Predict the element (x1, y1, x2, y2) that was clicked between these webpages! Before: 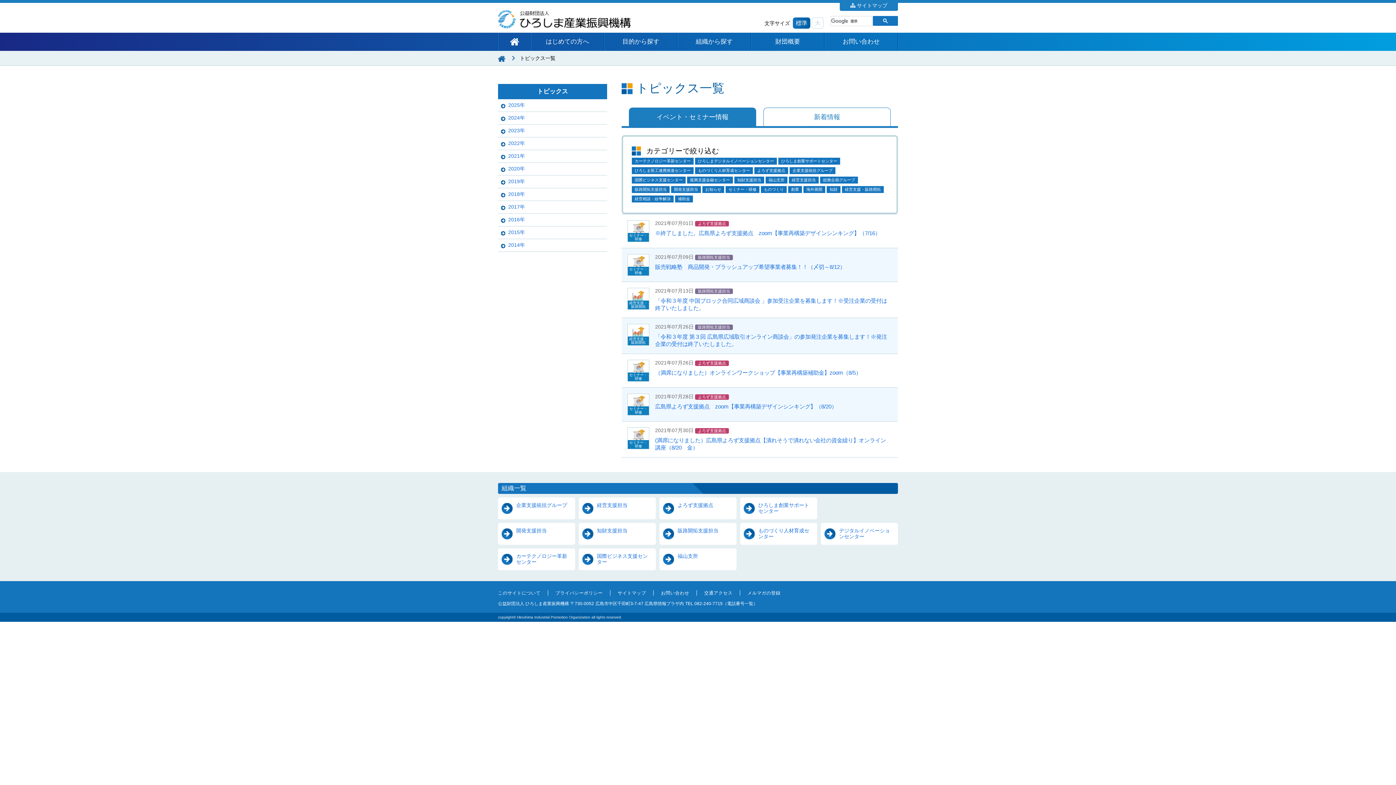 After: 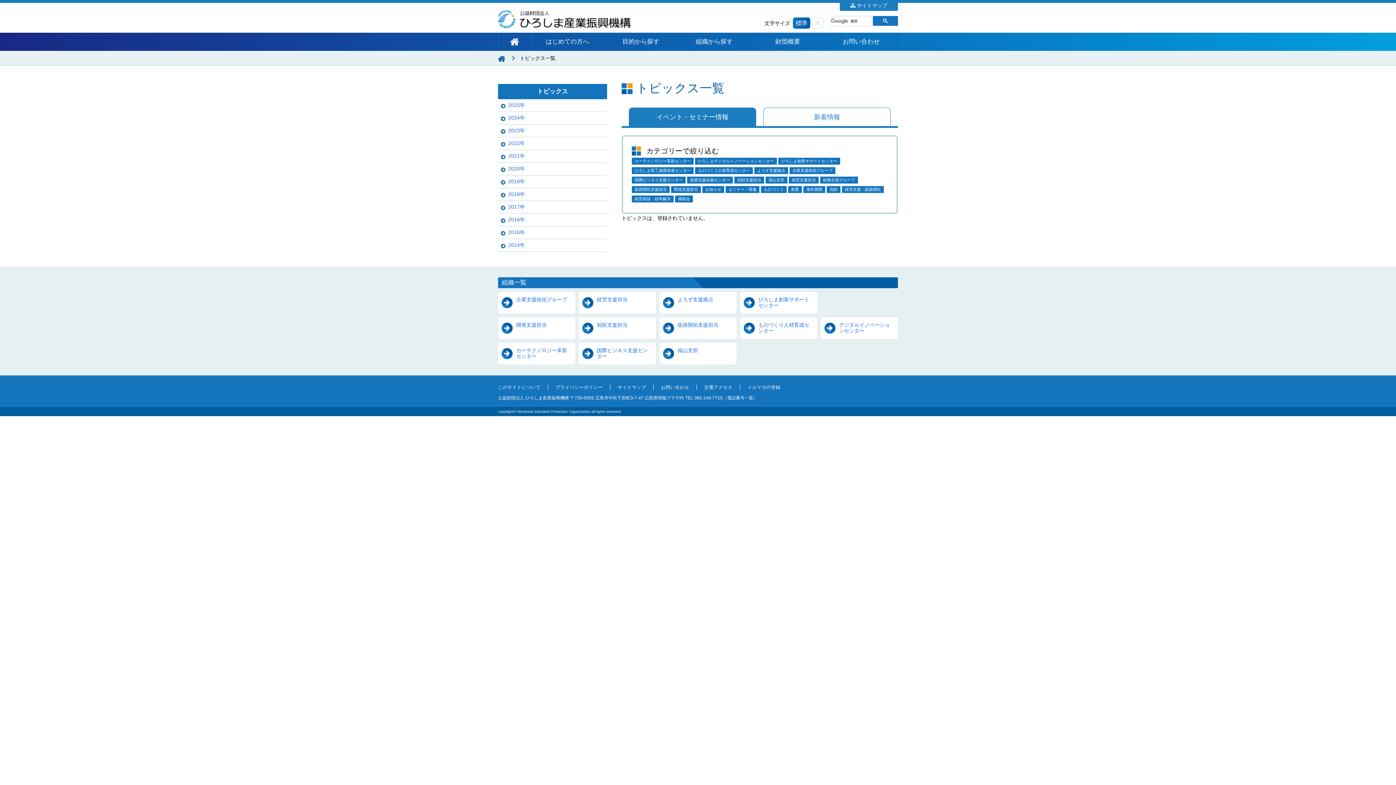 Action: bbox: (820, 176, 858, 183) label: 総務企画グループ